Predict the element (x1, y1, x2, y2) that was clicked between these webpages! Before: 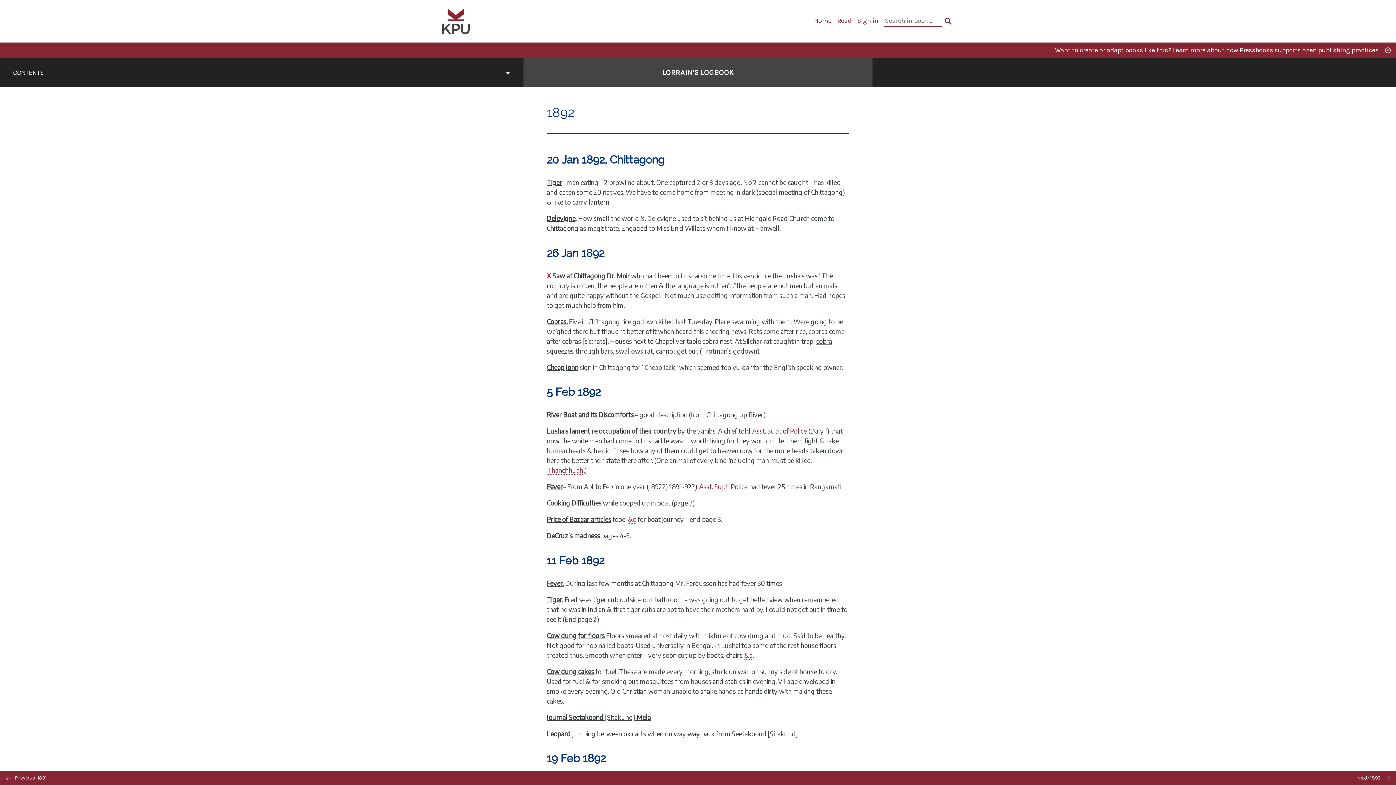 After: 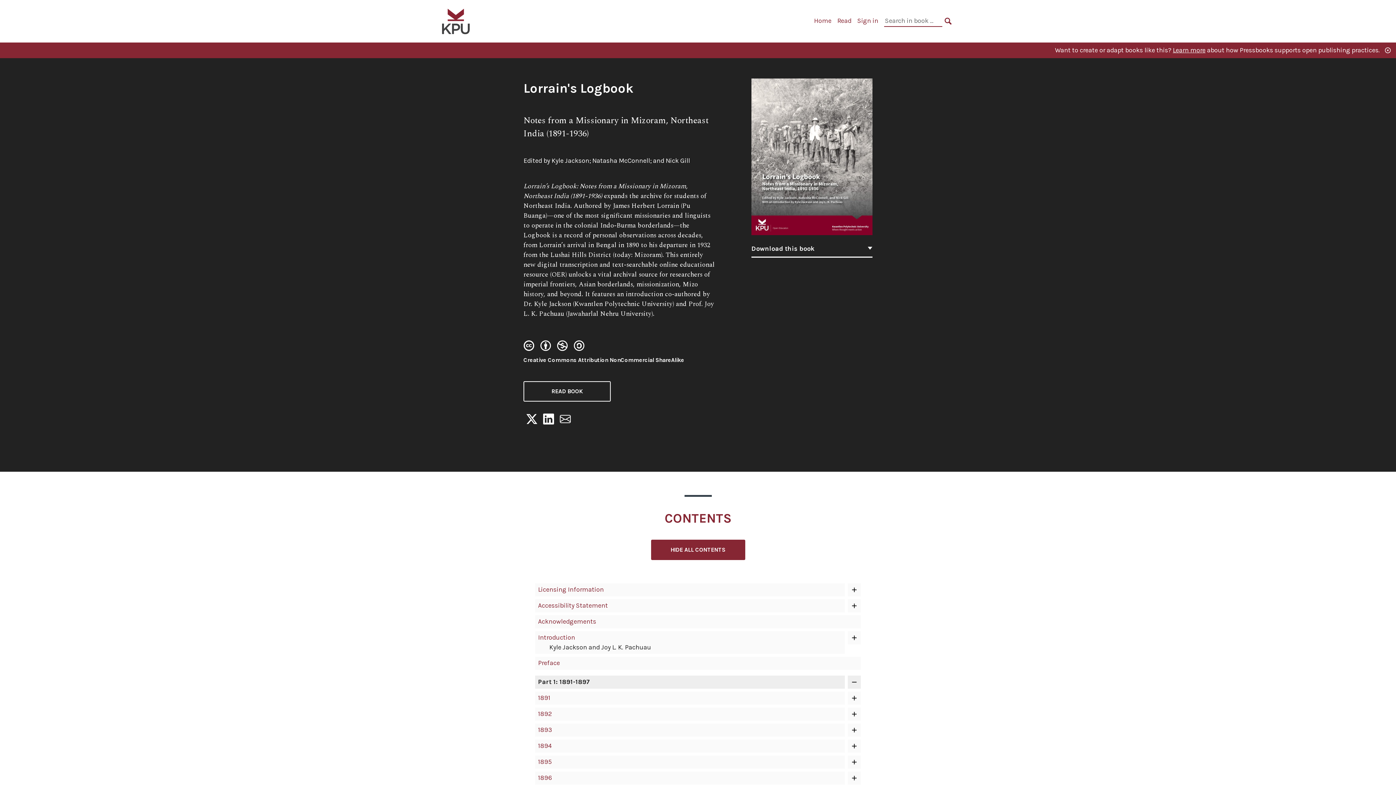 Action: bbox: (814, 16, 831, 24) label: Home